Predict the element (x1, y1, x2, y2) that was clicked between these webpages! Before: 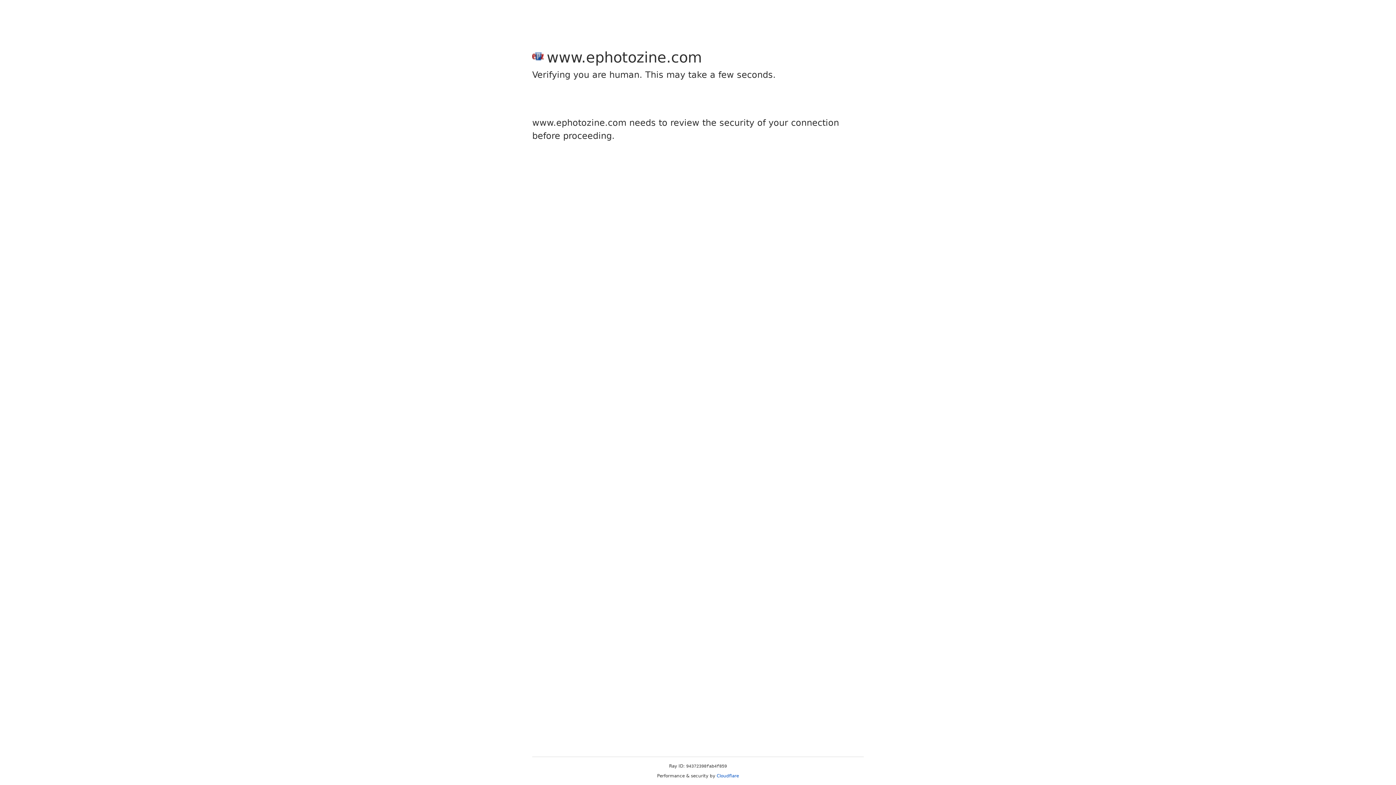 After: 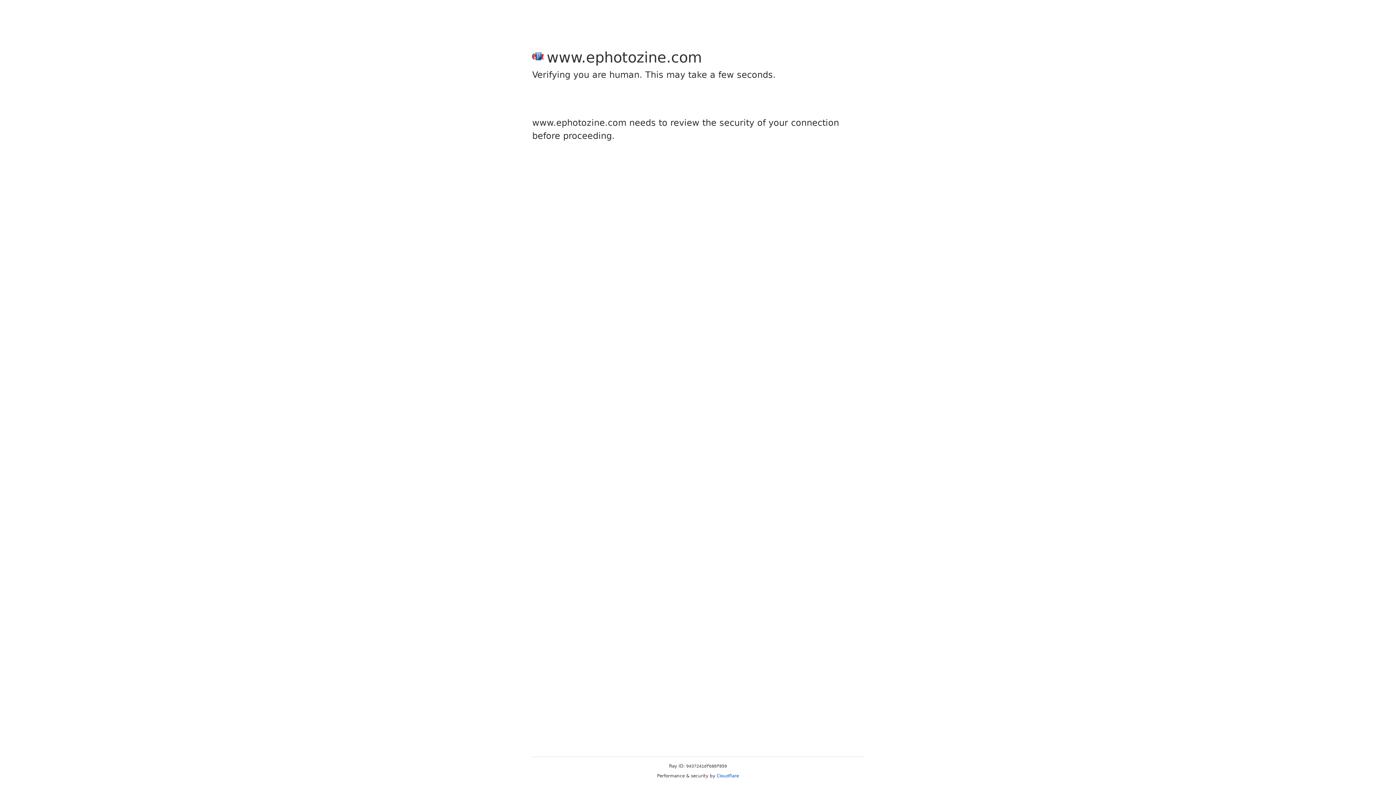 Action: label: Cloudflare bbox: (716, 773, 739, 778)